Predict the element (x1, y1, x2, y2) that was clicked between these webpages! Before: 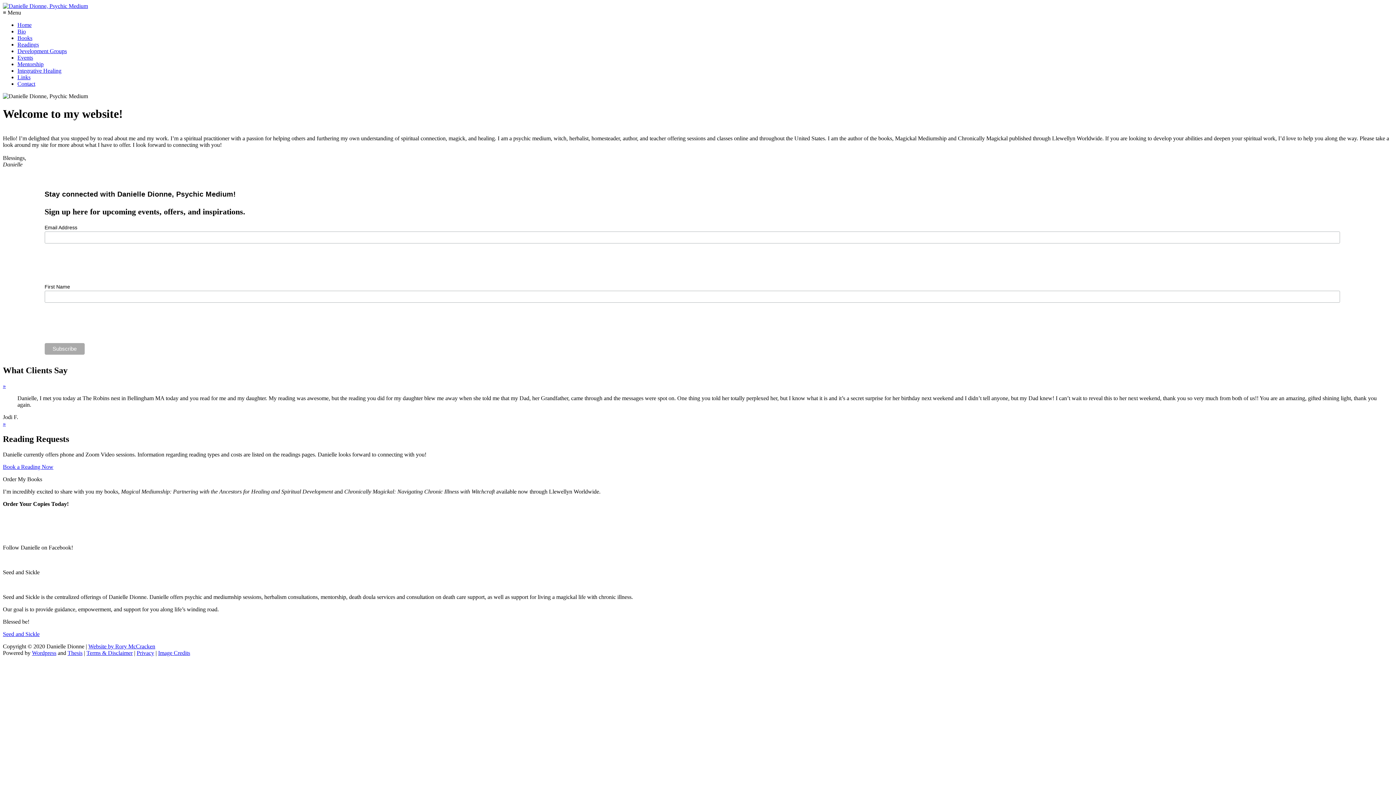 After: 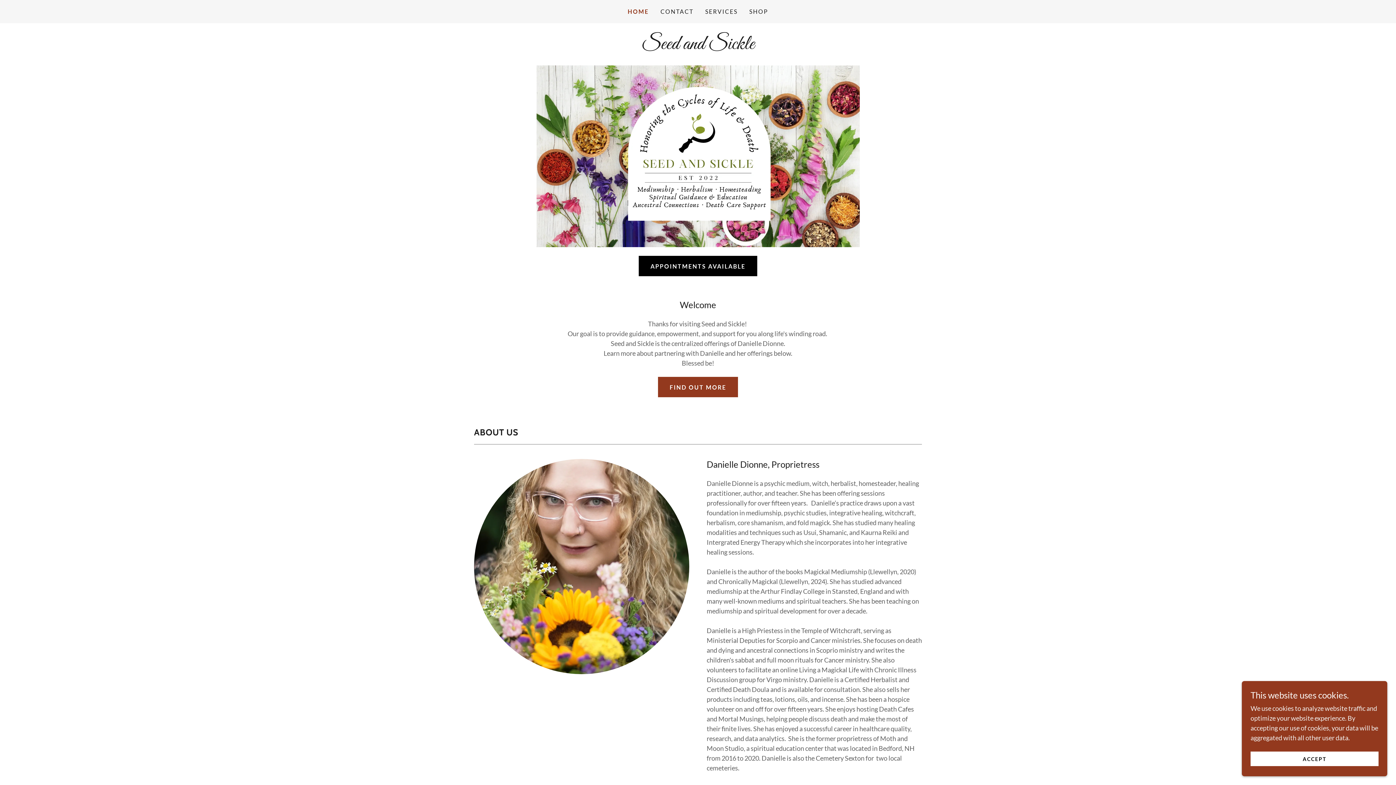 Action: bbox: (2, 631, 39, 637) label: Seed and Sickle